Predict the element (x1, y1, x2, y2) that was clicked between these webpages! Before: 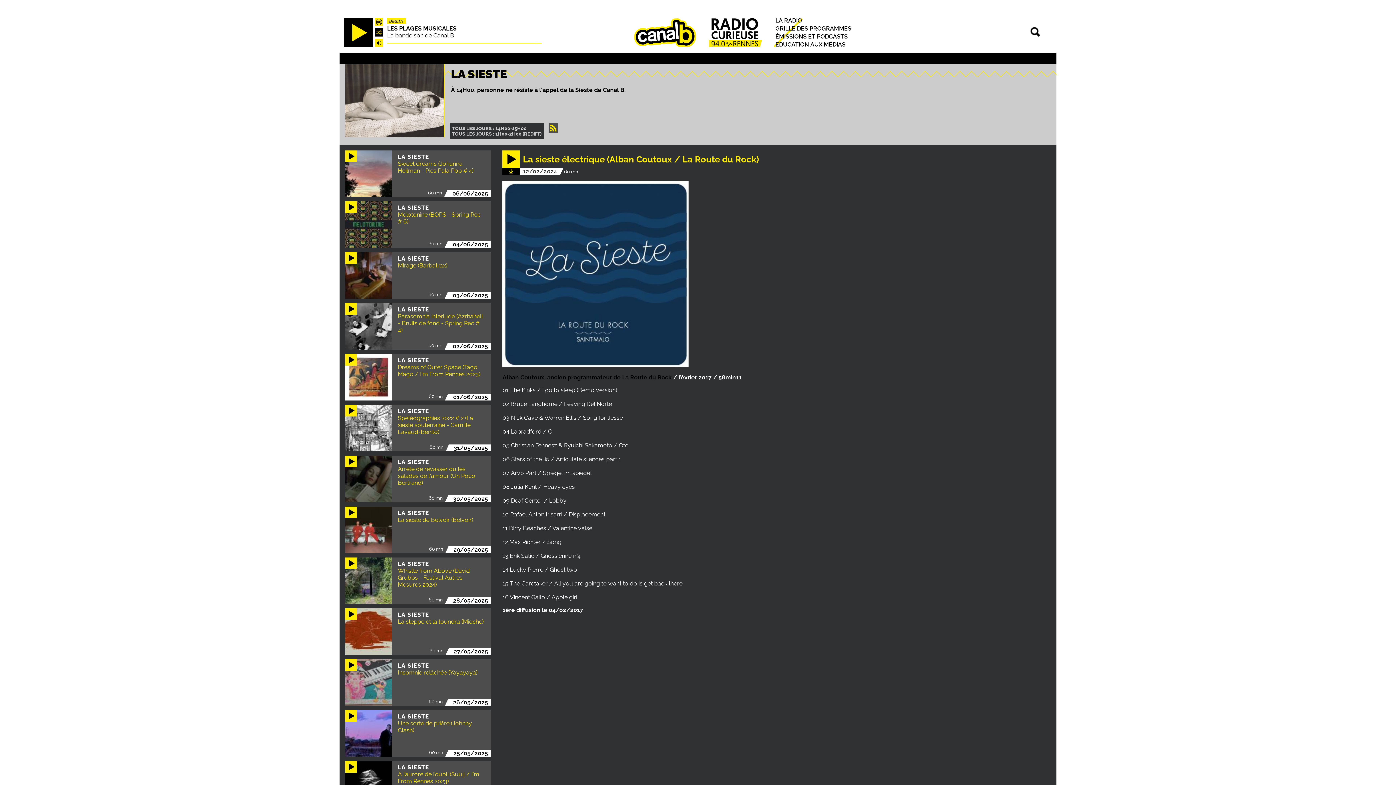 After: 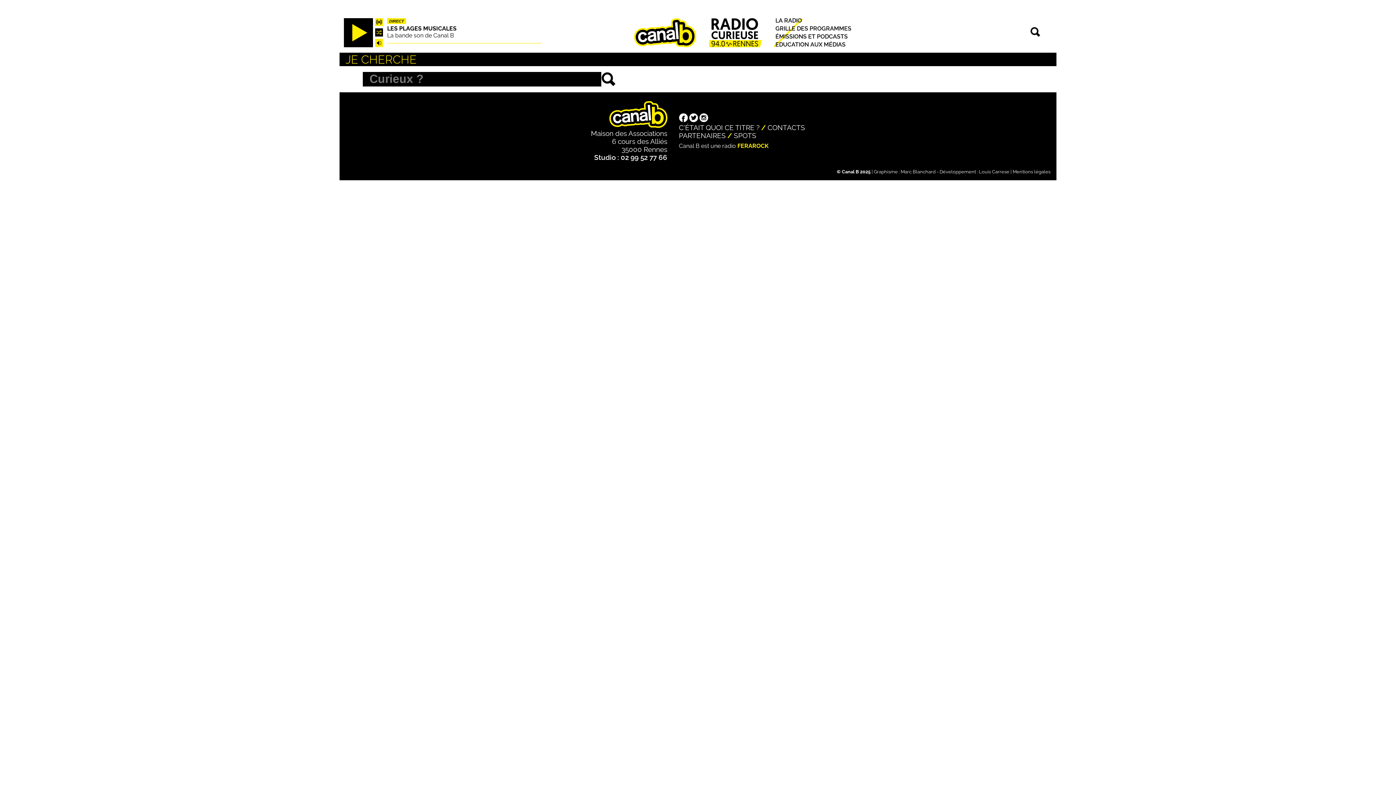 Action: bbox: (1030, 31, 1040, 38)